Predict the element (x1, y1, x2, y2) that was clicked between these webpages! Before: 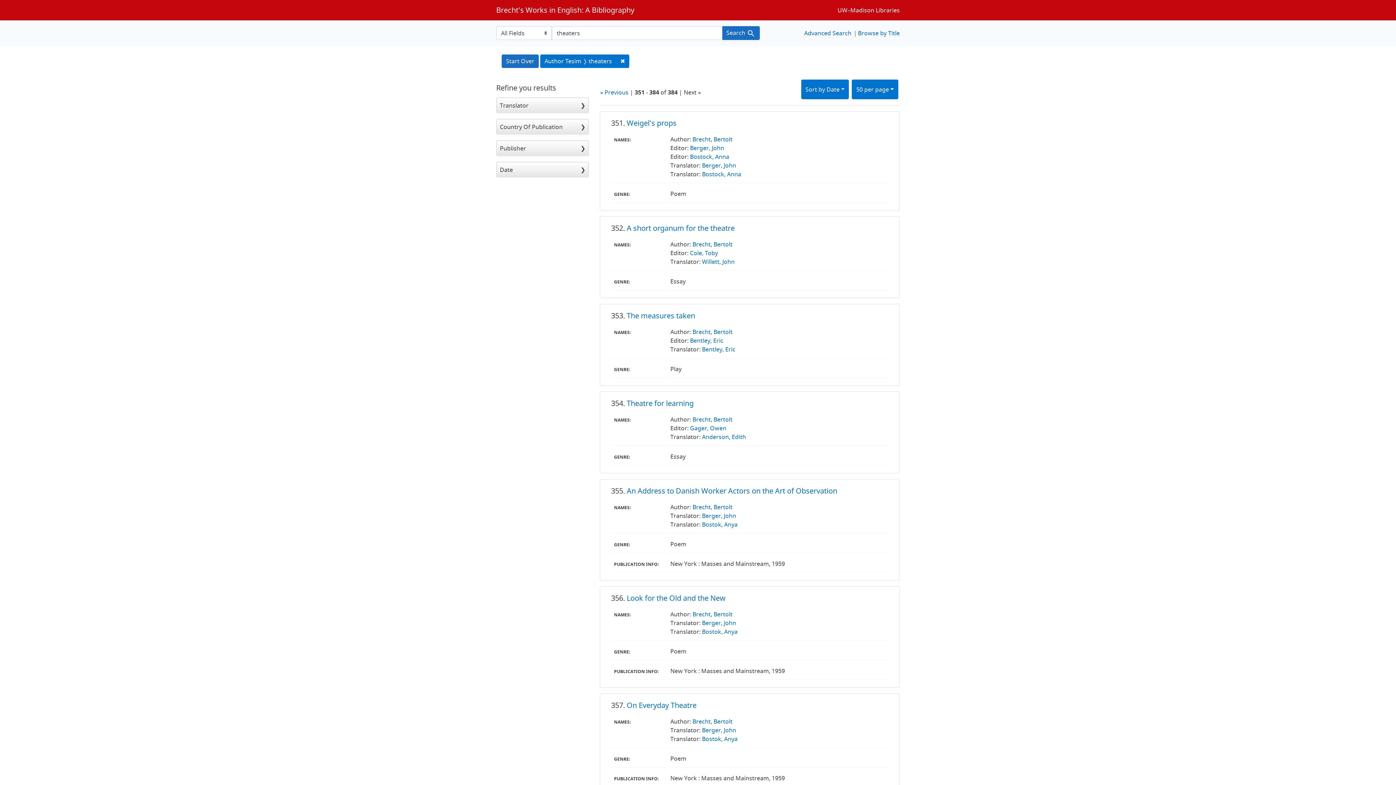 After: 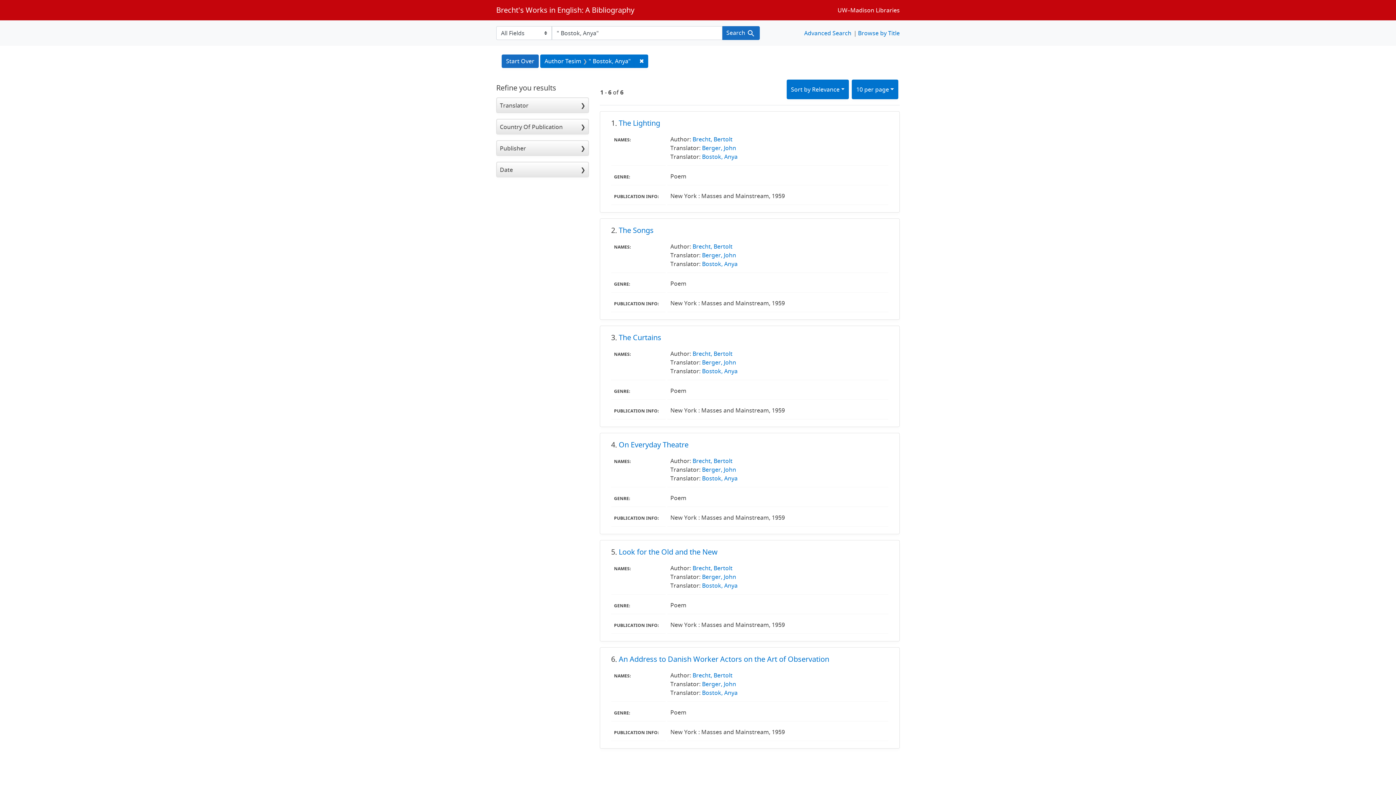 Action: bbox: (702, 628, 737, 636) label: Bostok, Anya